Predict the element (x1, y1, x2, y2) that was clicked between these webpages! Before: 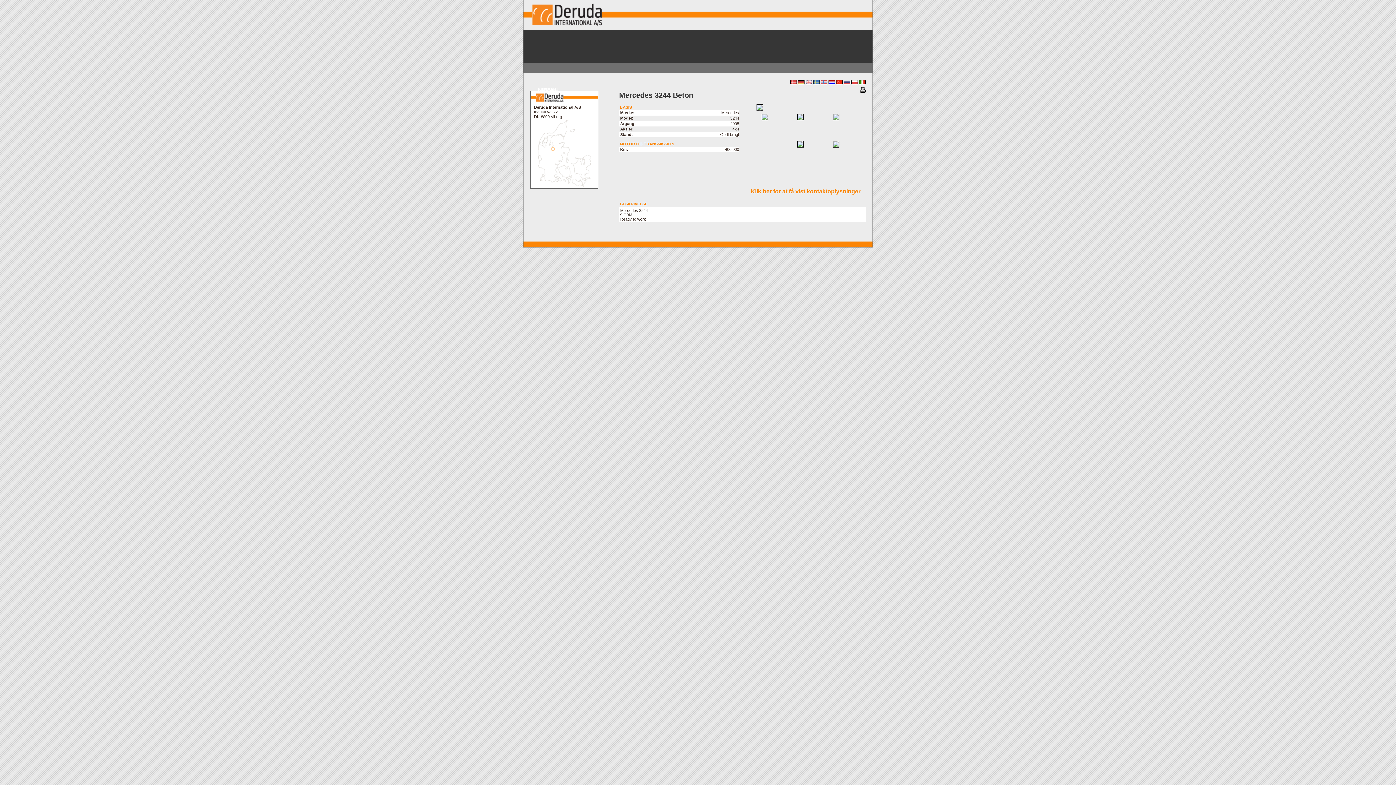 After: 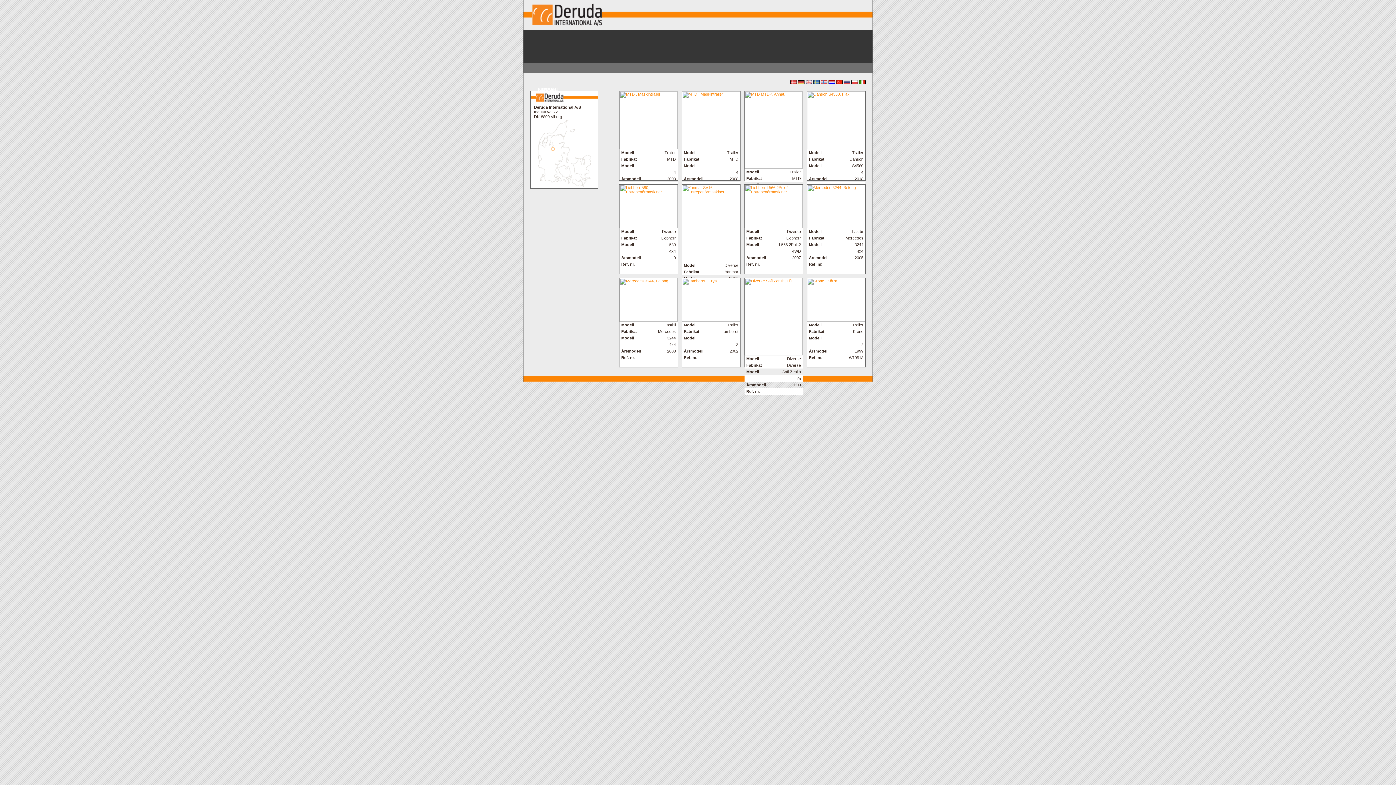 Action: bbox: (813, 80, 820, 85)